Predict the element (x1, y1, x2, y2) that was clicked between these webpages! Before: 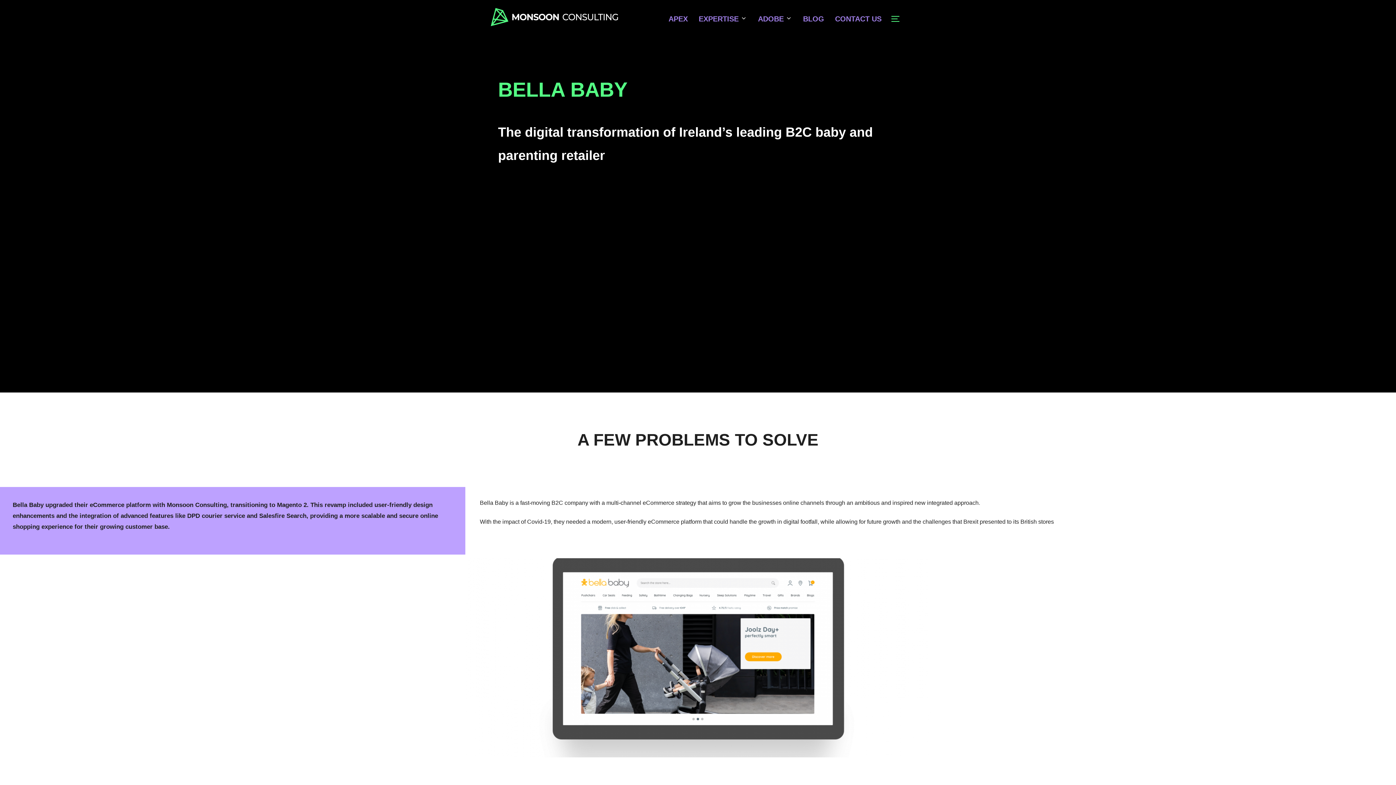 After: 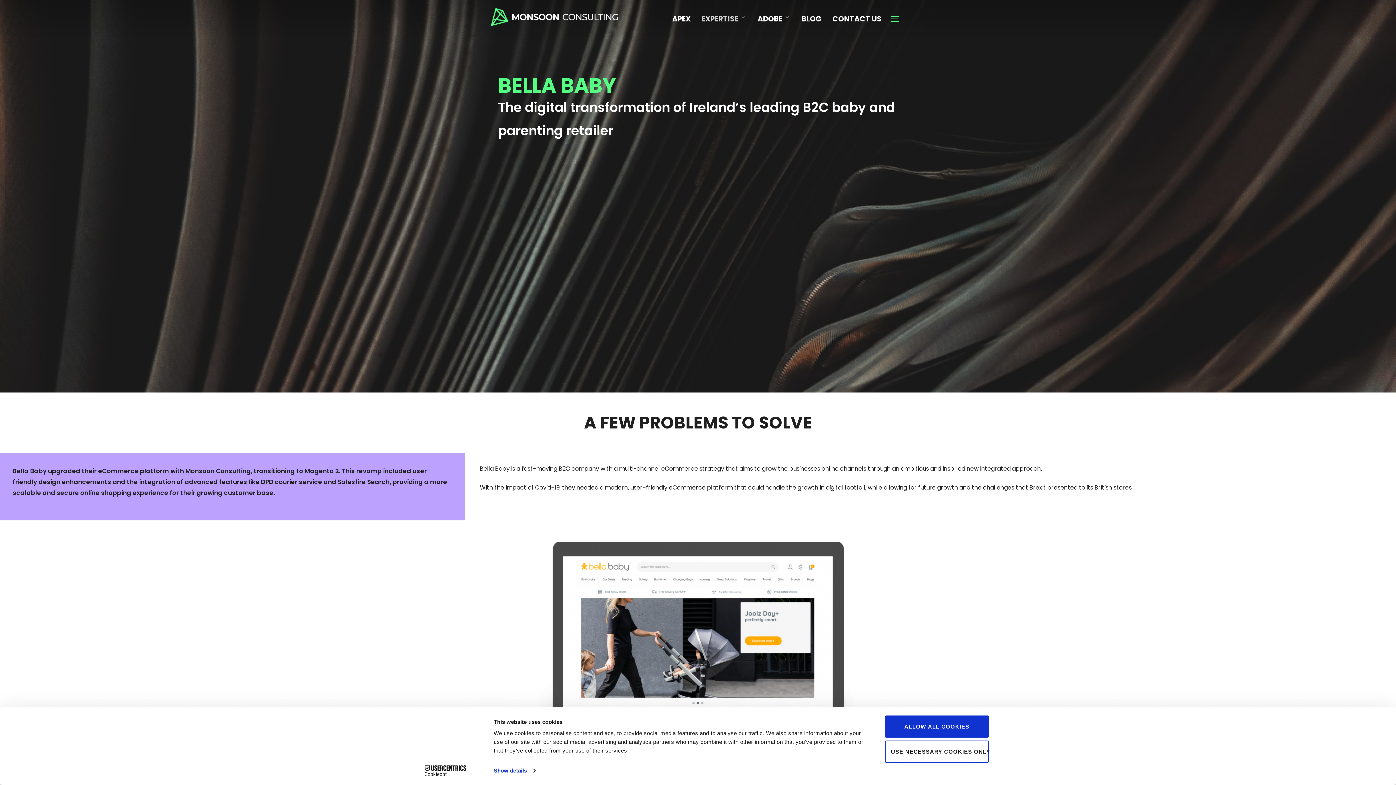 Action: bbox: (698, 10, 747, 27) label: EXPERTISE